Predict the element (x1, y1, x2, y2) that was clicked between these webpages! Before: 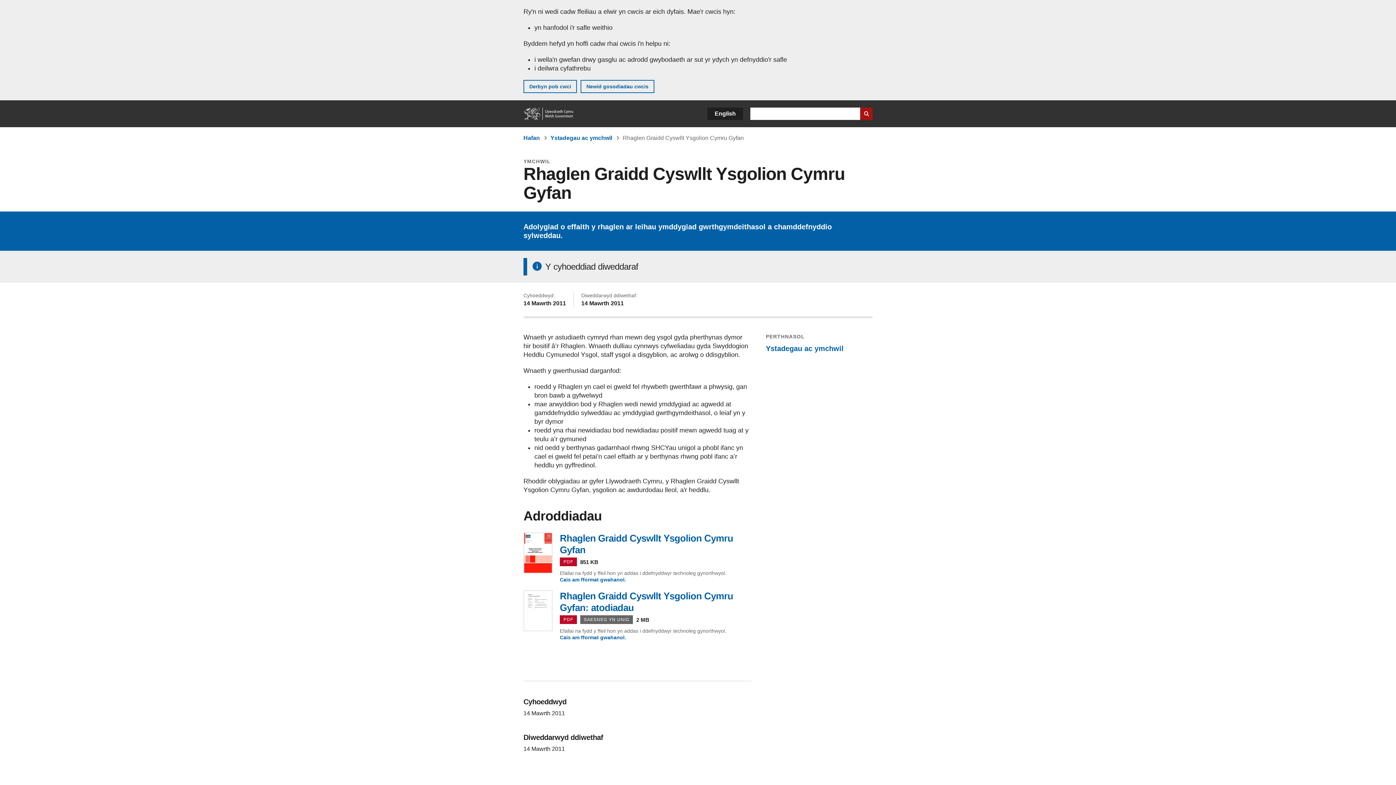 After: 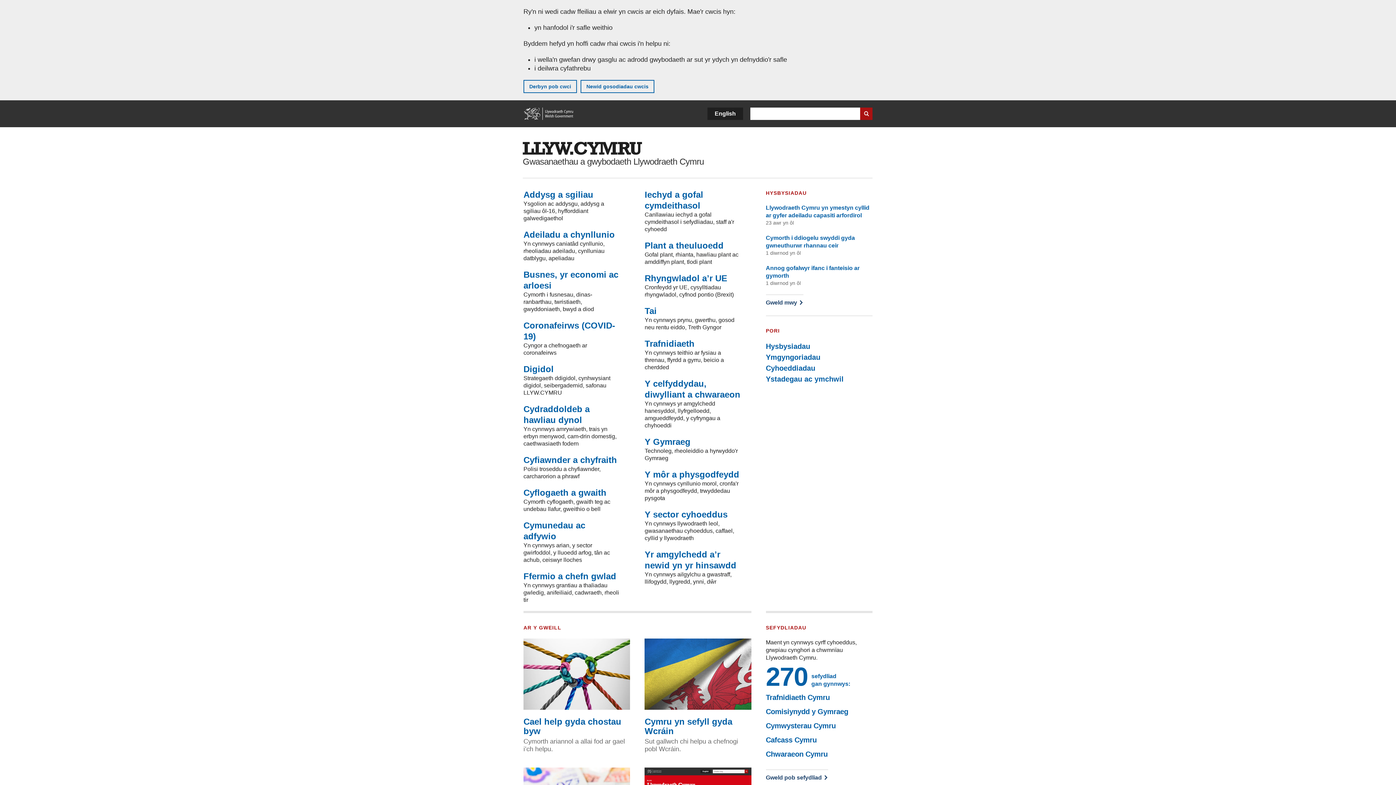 Action: label: Hafan bbox: (523, 134, 540, 141)